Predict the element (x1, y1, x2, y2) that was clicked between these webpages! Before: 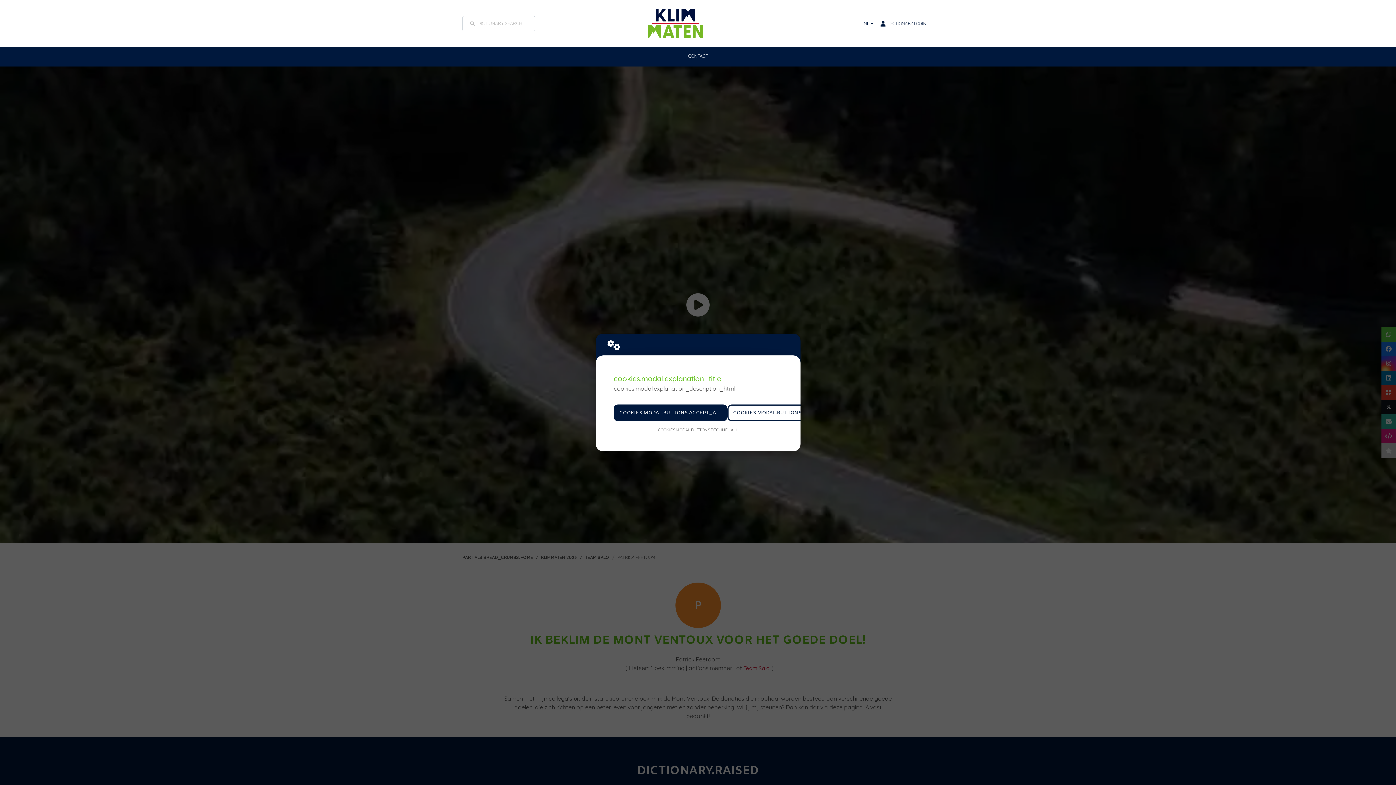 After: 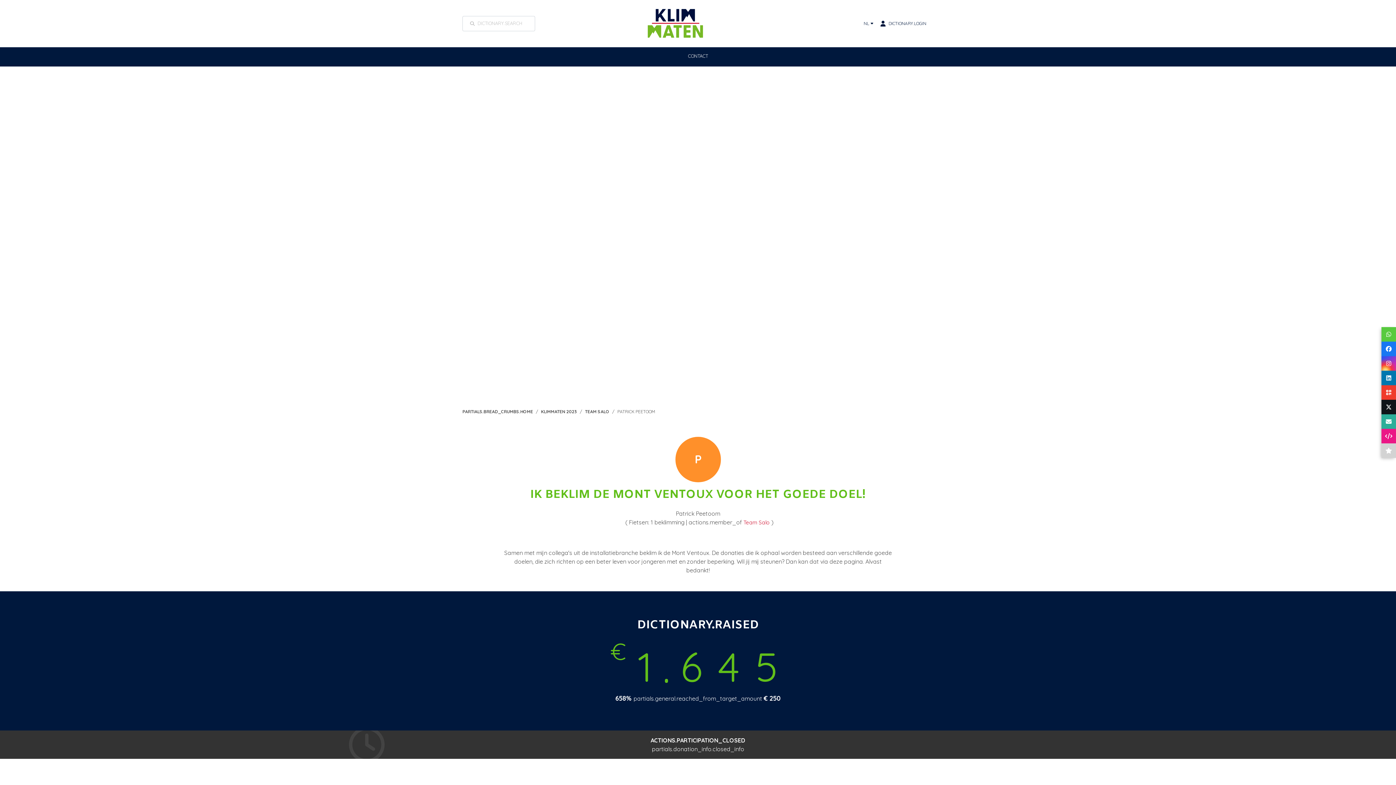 Action: bbox: (613, 404, 727, 421) label: COOKIES.MODAL.BUTTONS.ACCEPT_ALL